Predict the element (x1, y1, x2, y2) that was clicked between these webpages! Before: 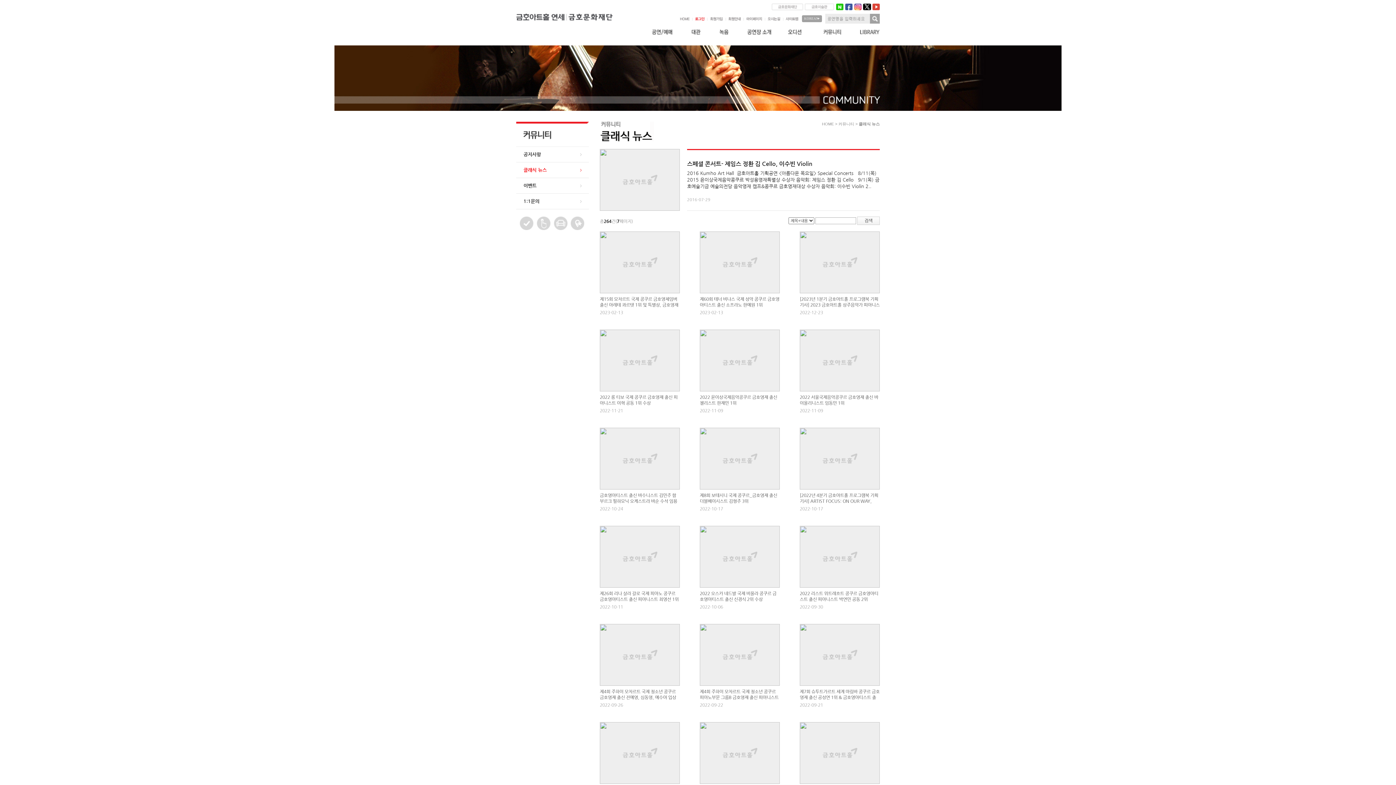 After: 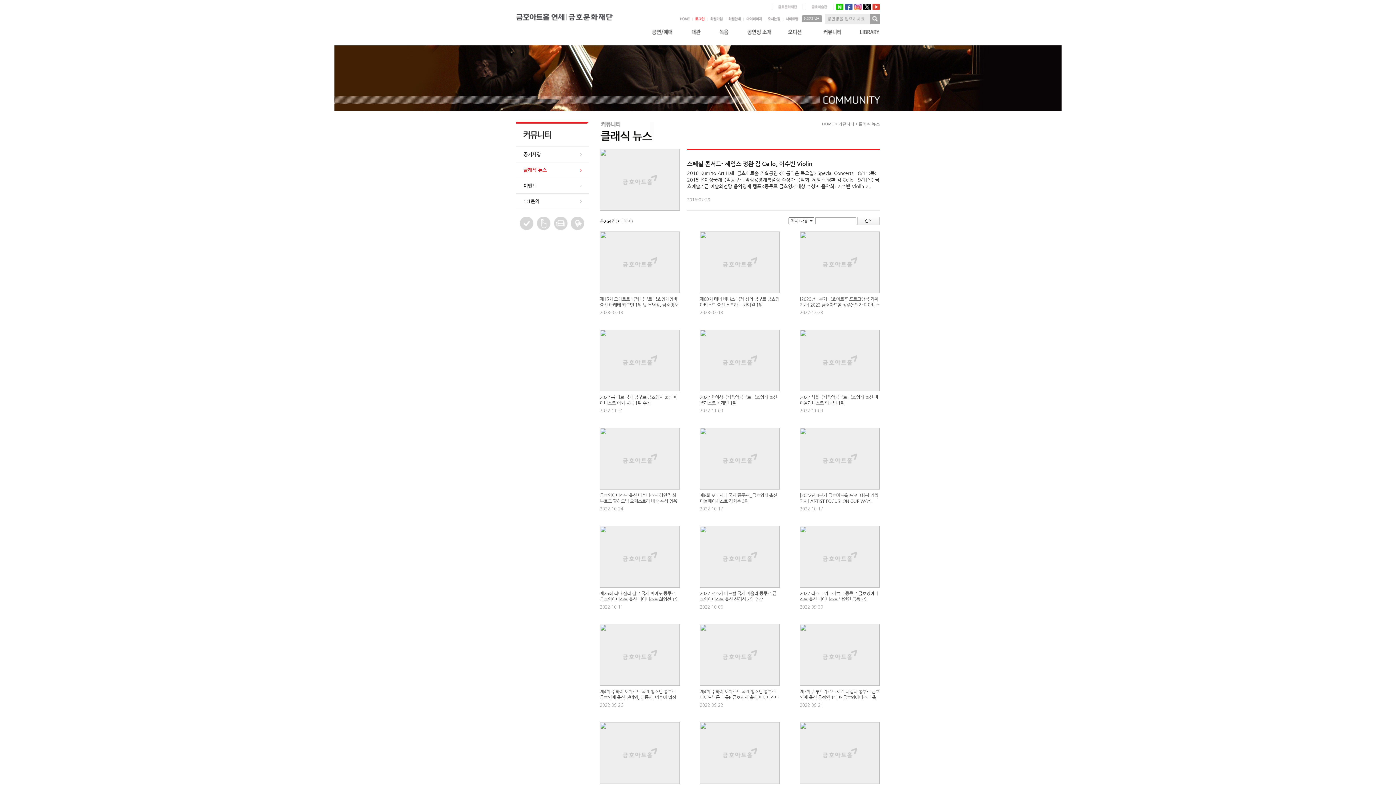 Action: bbox: (854, 3, 861, 10) label: instagram